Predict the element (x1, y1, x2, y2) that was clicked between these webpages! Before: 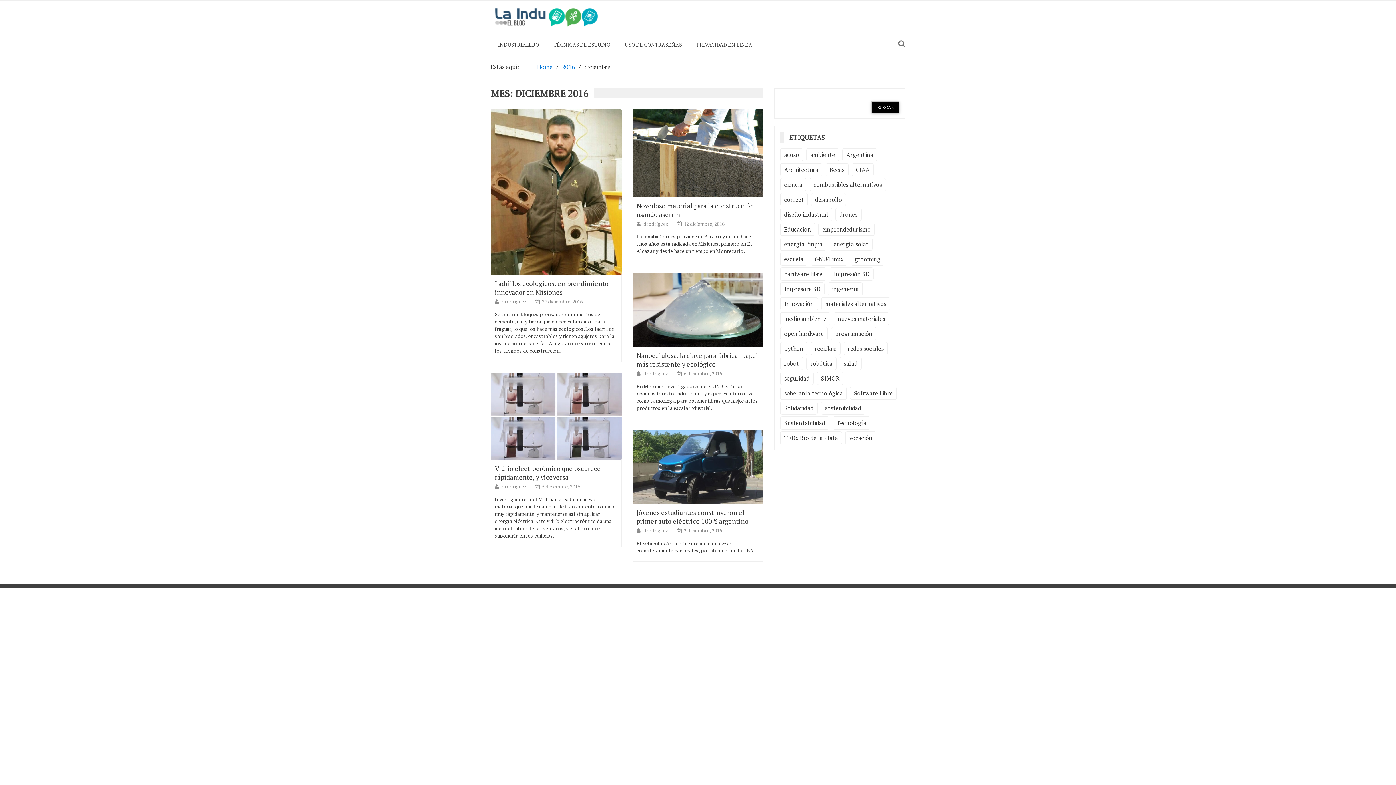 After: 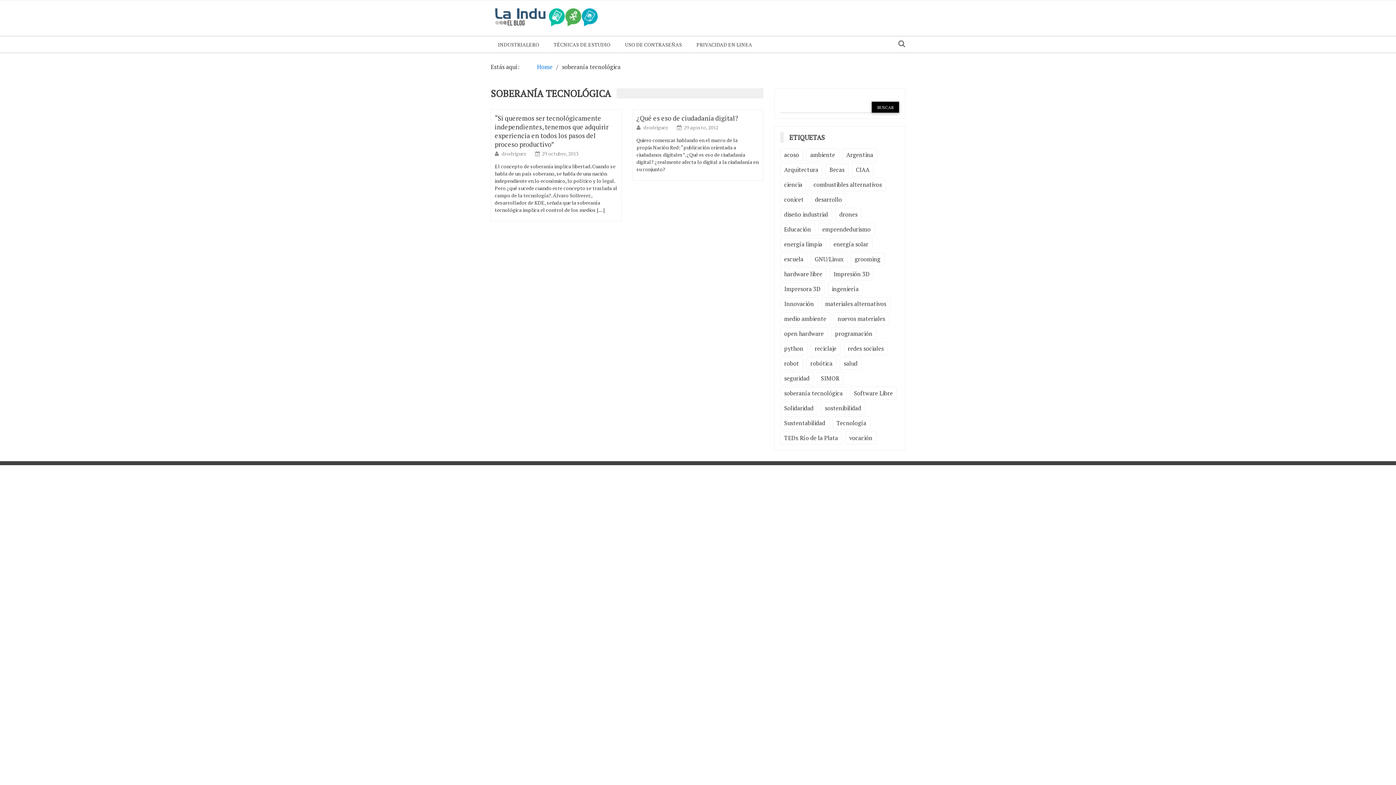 Action: bbox: (780, 386, 846, 400) label: soberanía tecnológica (2 elementos)